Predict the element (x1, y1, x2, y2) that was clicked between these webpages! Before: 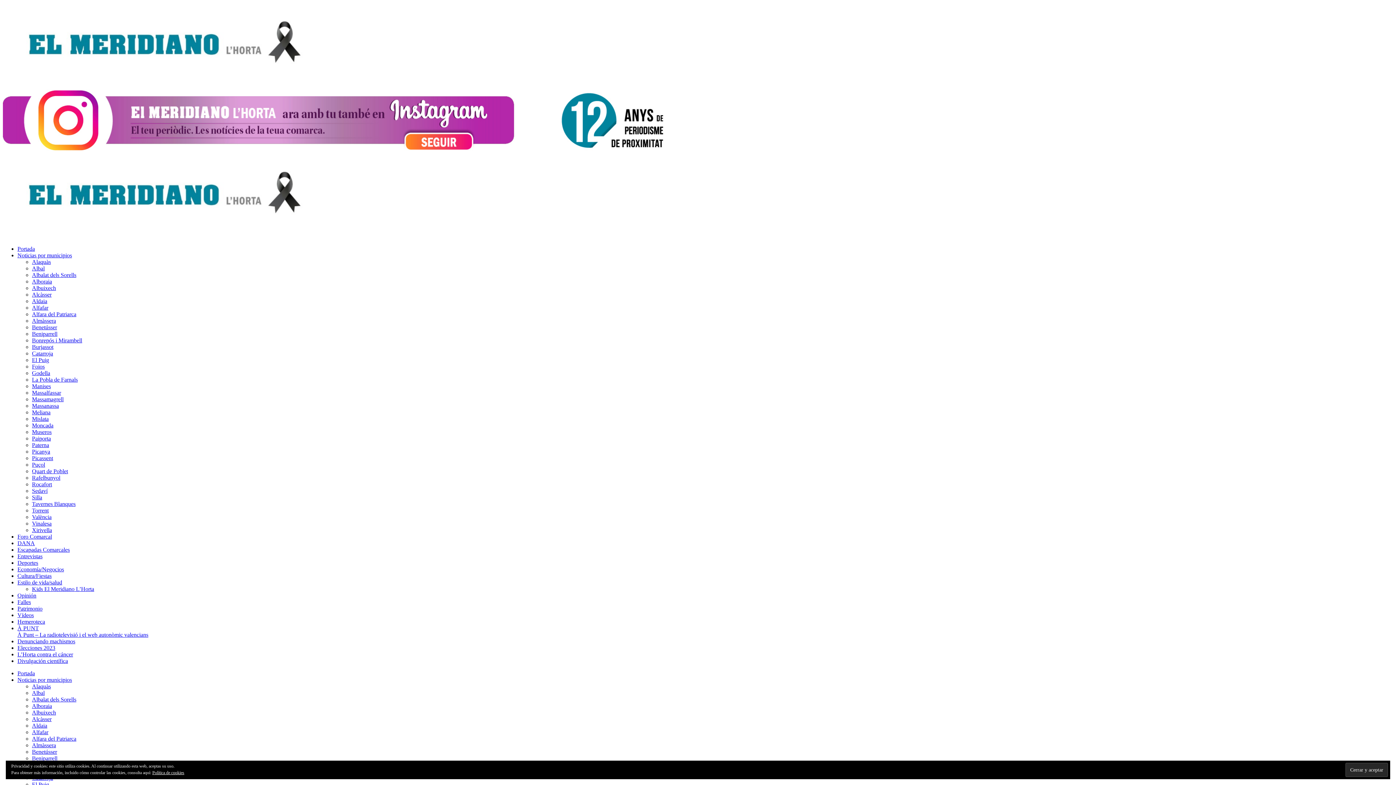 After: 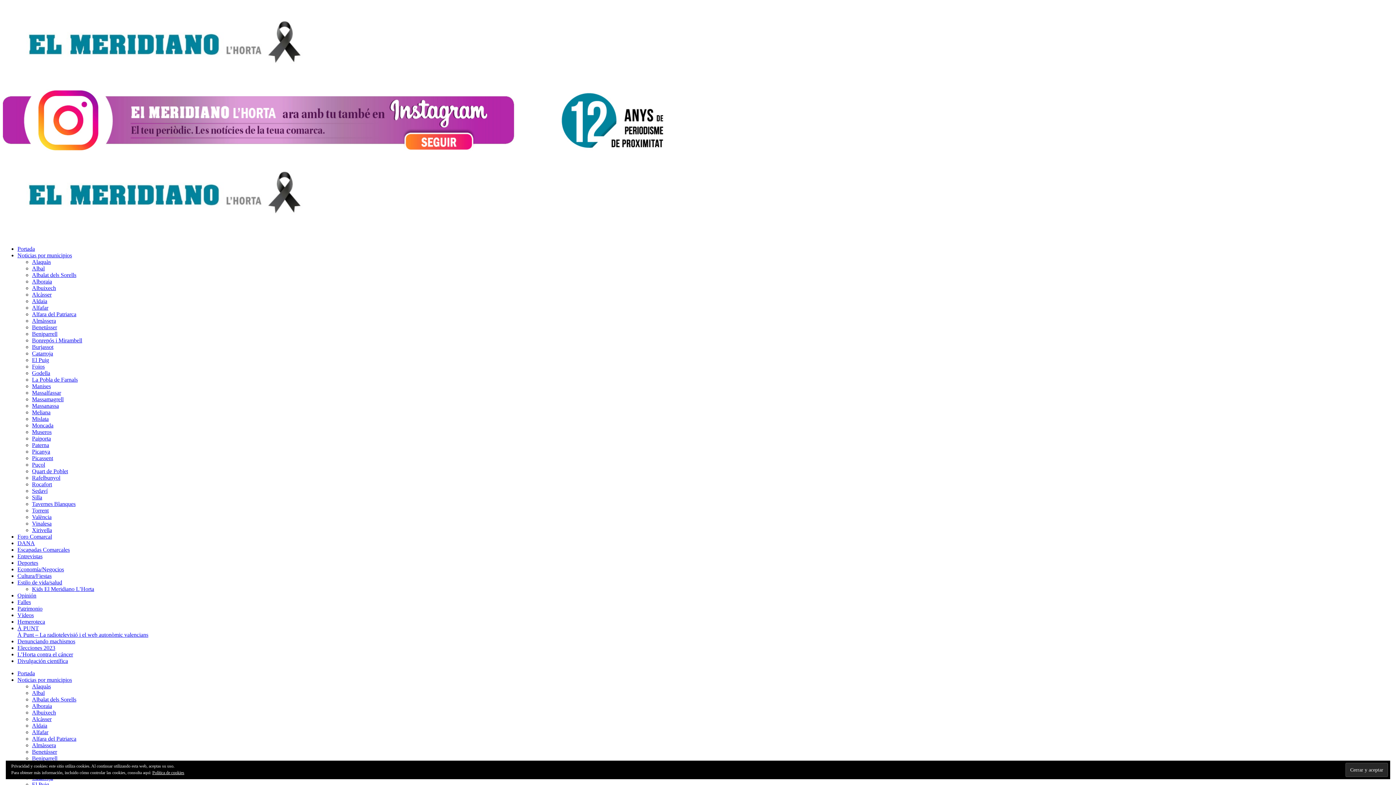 Action: bbox: (32, 461, 45, 468) label: Puçol